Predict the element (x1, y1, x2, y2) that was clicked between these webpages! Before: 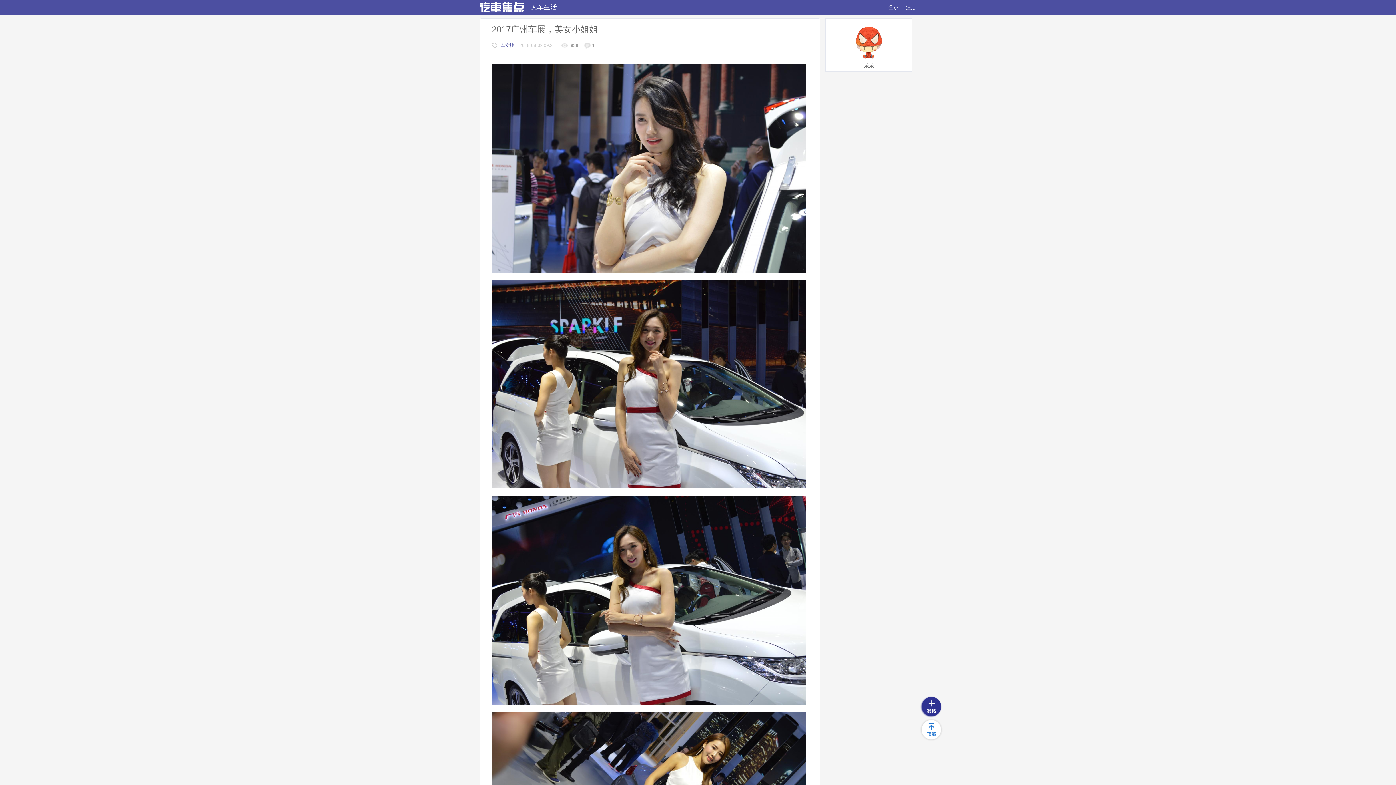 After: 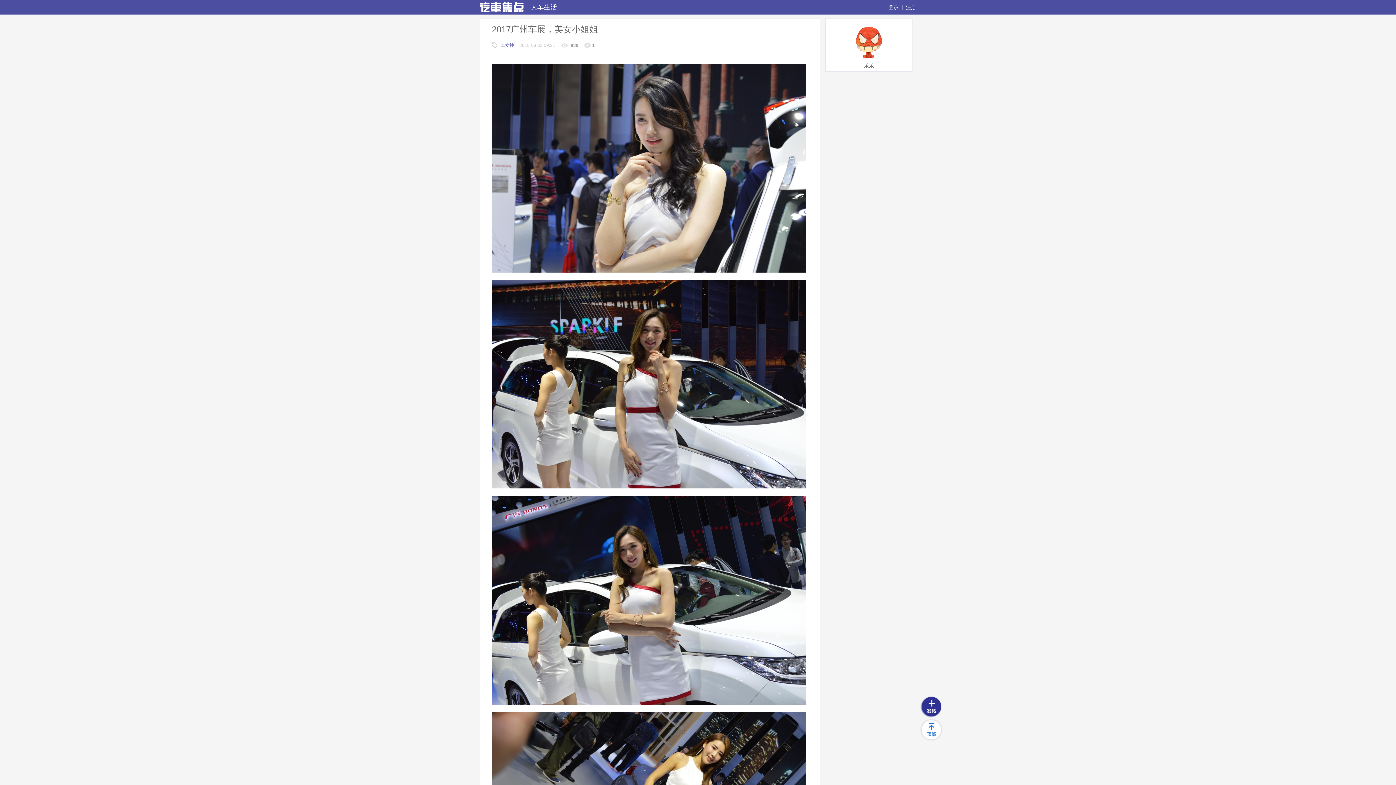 Action: bbox: (920, 718, 943, 741)